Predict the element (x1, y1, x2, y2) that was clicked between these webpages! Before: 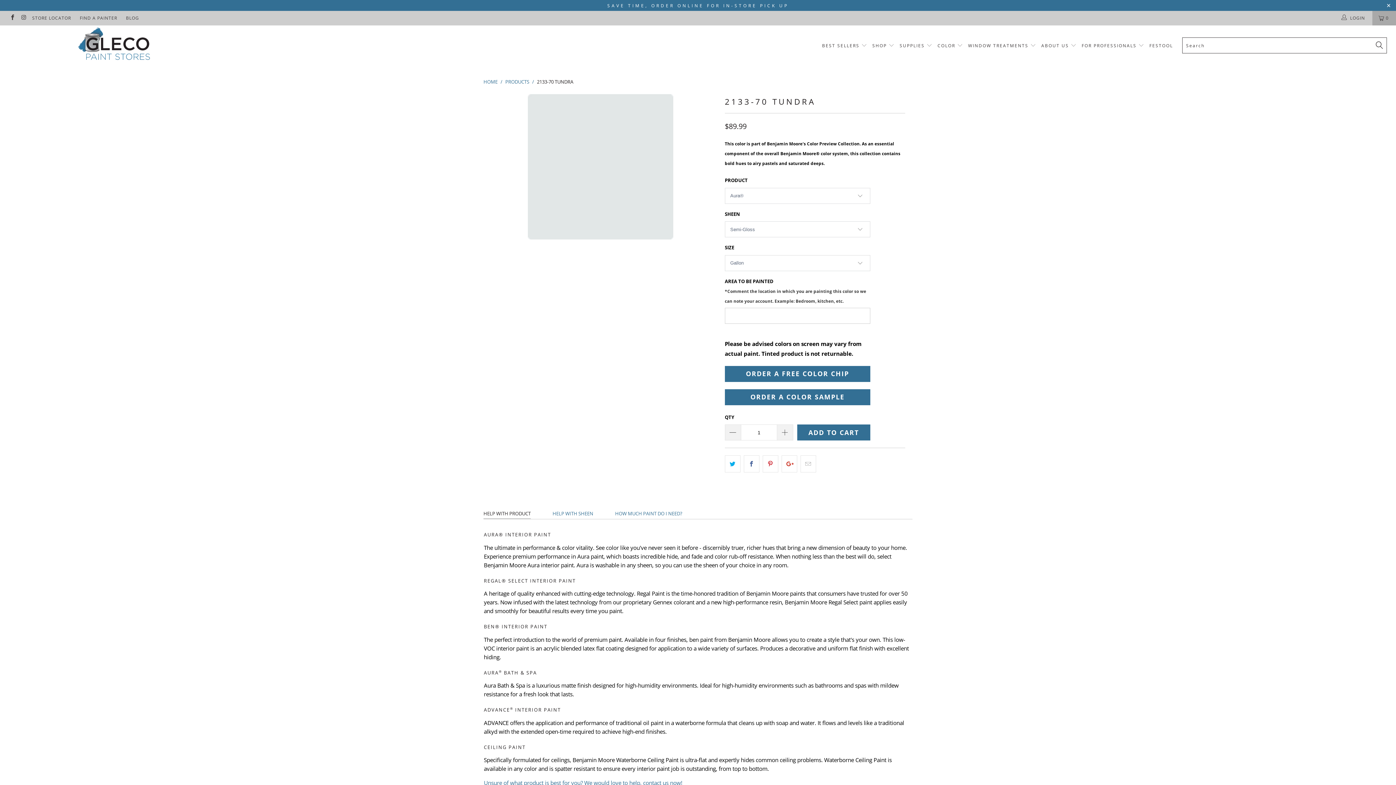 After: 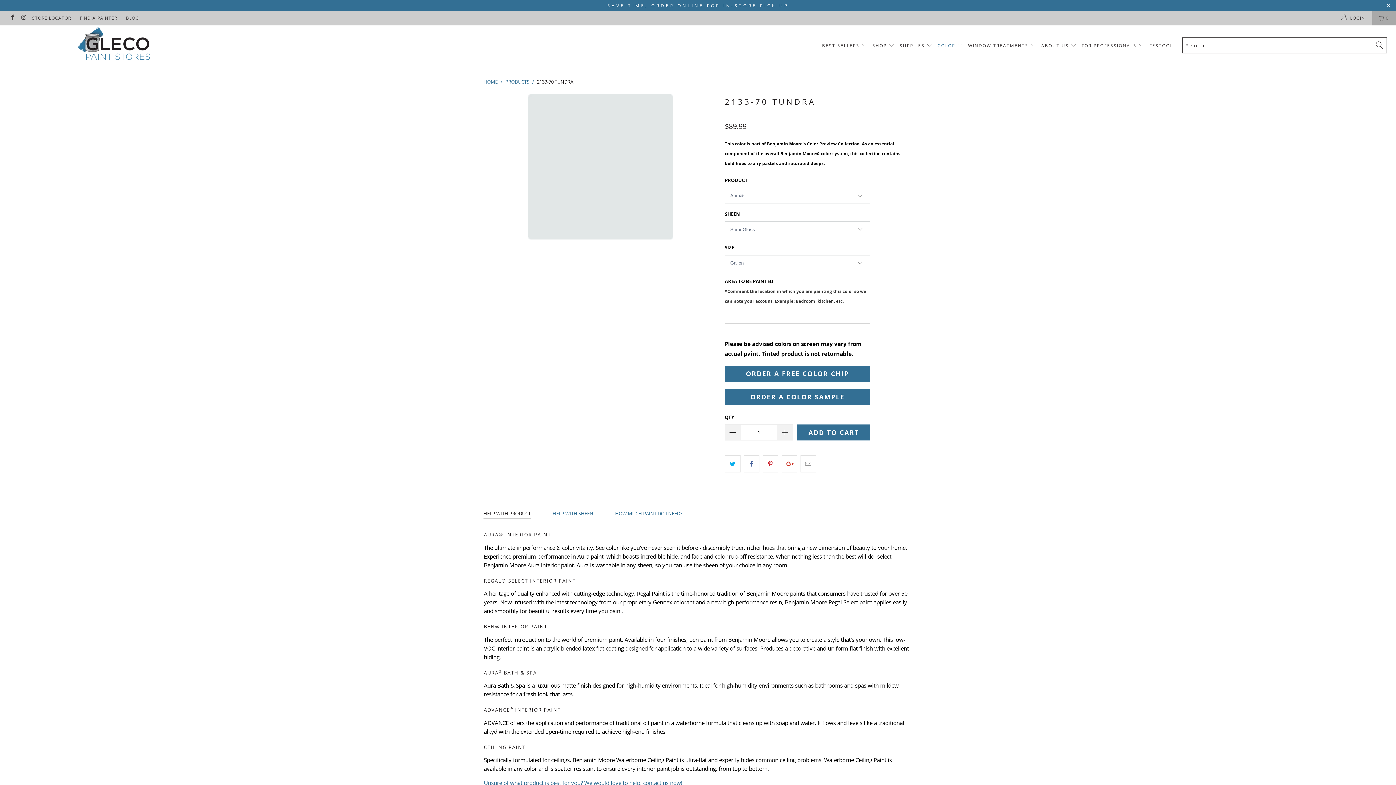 Action: label: COLOR  bbox: (937, 36, 963, 55)